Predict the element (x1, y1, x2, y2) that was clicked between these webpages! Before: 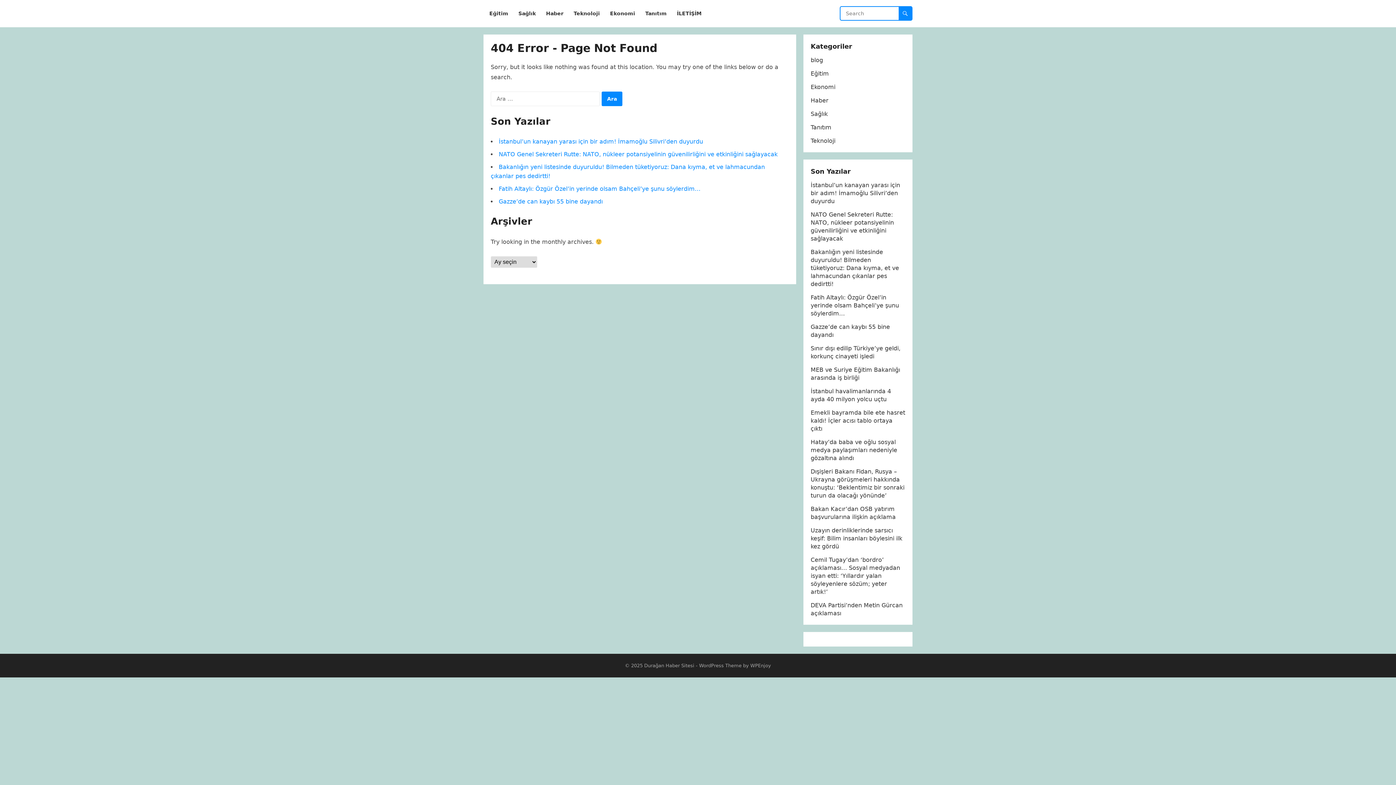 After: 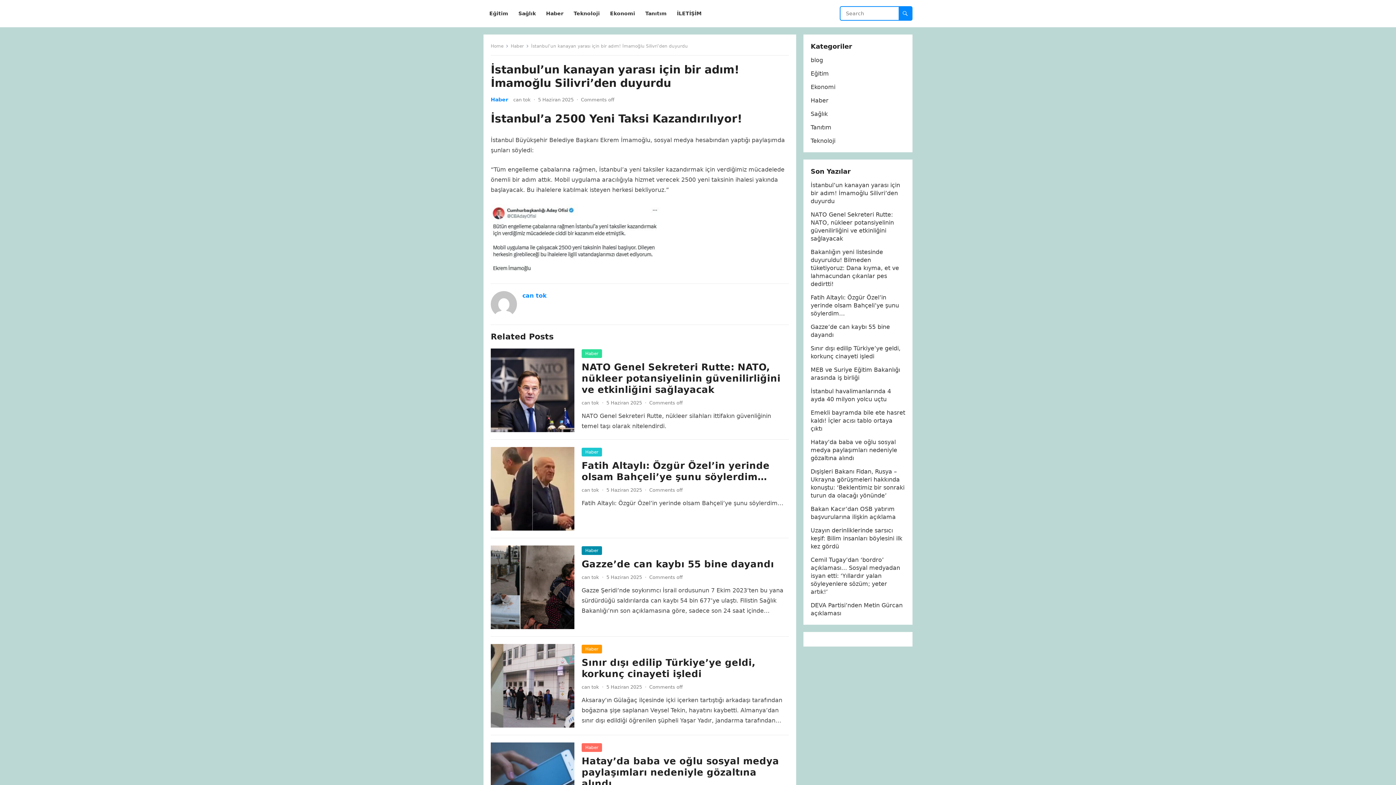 Action: label: İstanbul’un kanayan yarası için bir adım! İmamoğlu Silivri’den duyurdu bbox: (810, 181, 900, 204)